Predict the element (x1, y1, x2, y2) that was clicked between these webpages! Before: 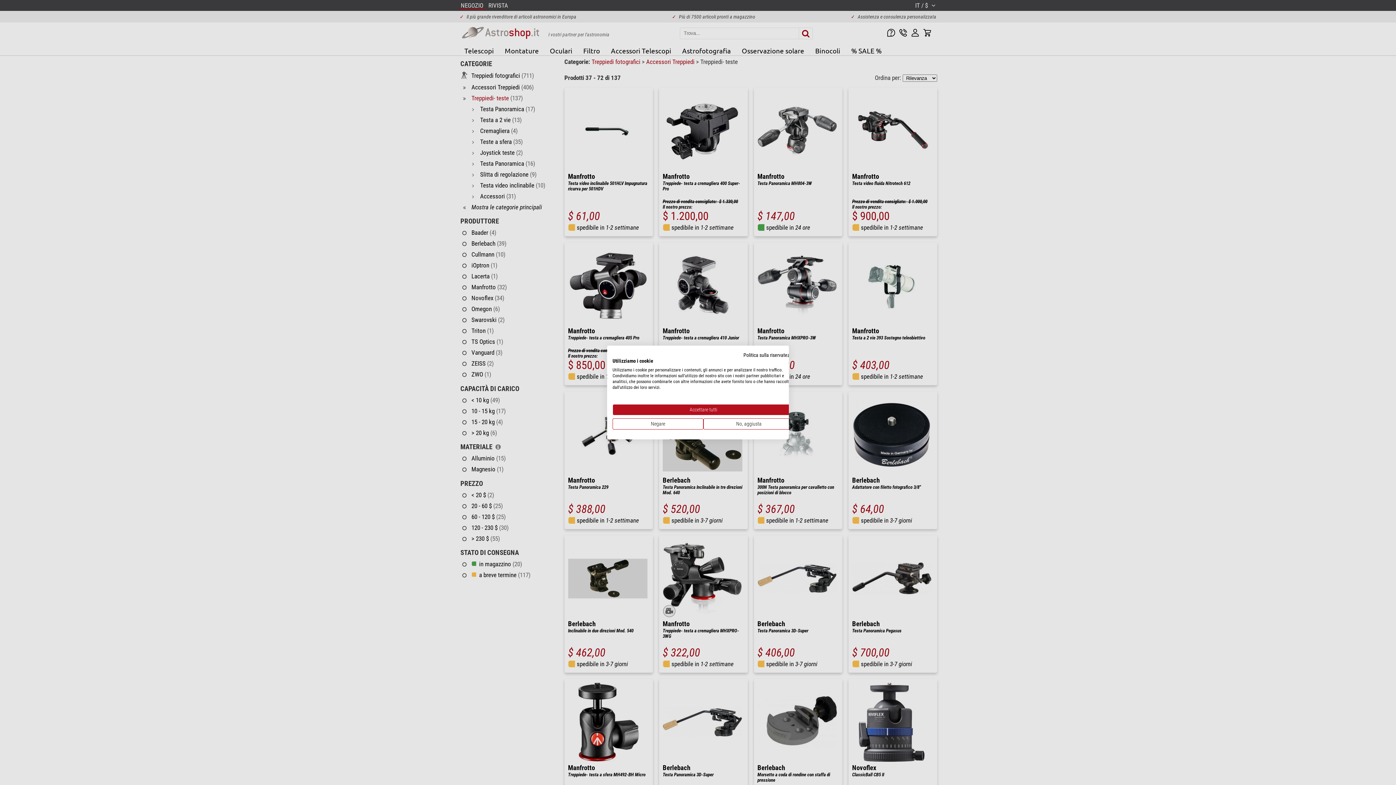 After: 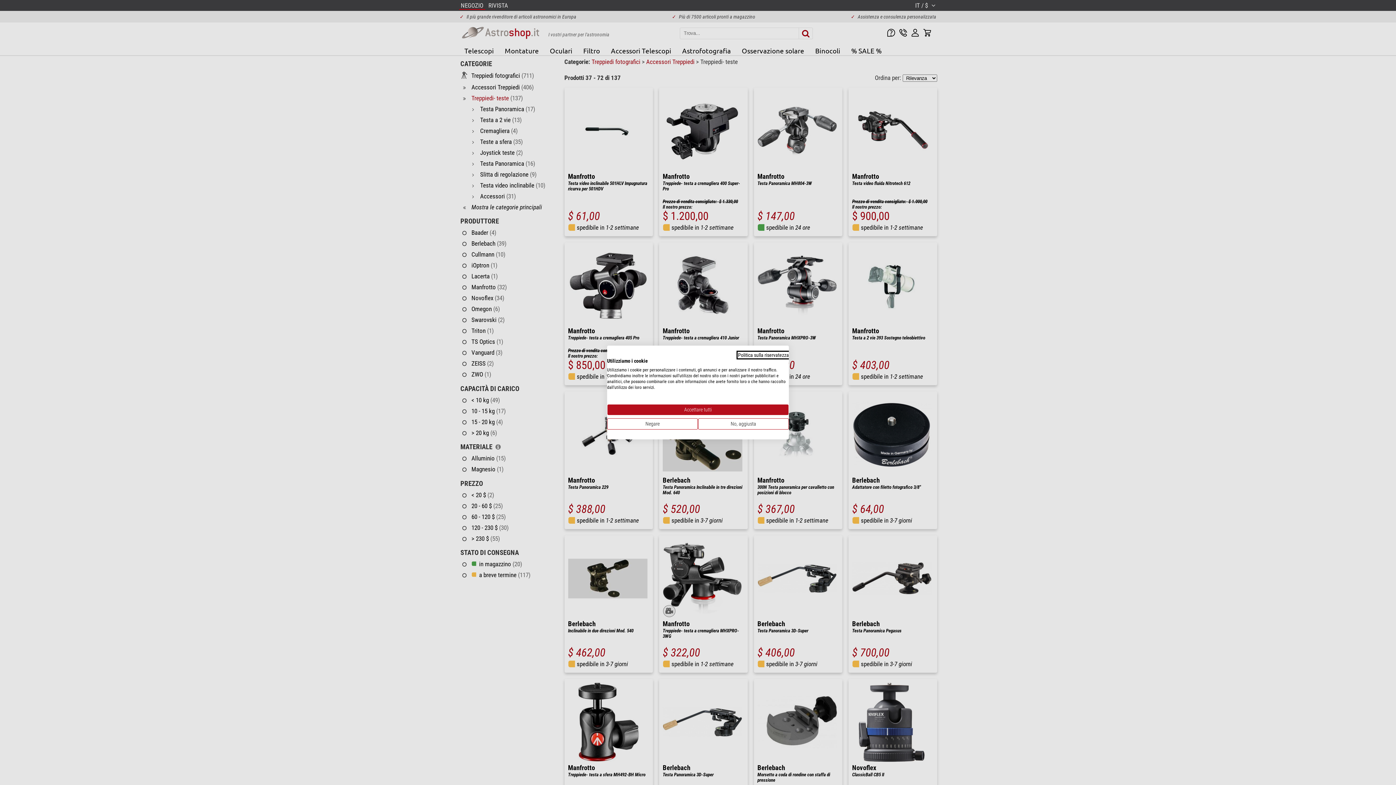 Action: bbox: (743, 352, 794, 358) label: Informativa sulla privacy. Link esterno. Si apre in una nuova scheda o finestra.